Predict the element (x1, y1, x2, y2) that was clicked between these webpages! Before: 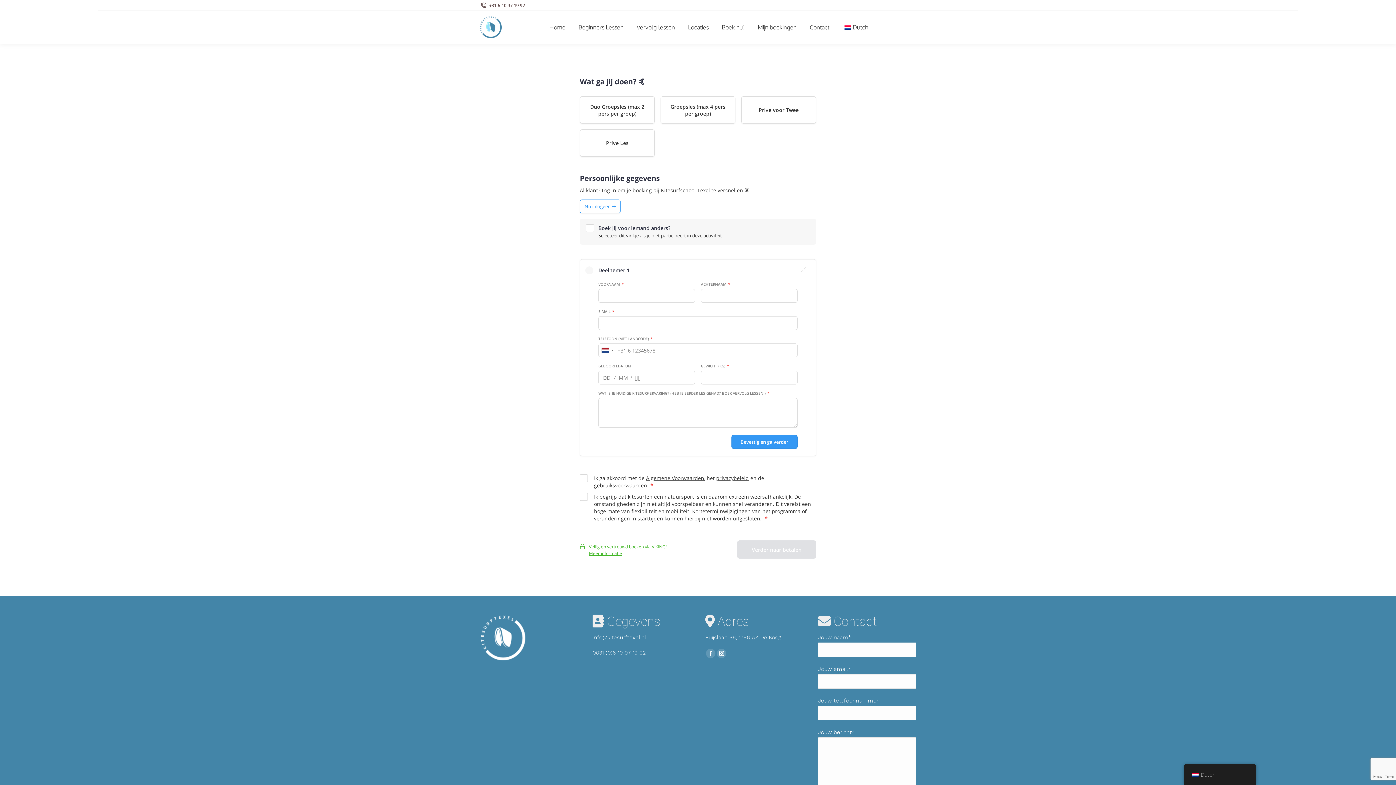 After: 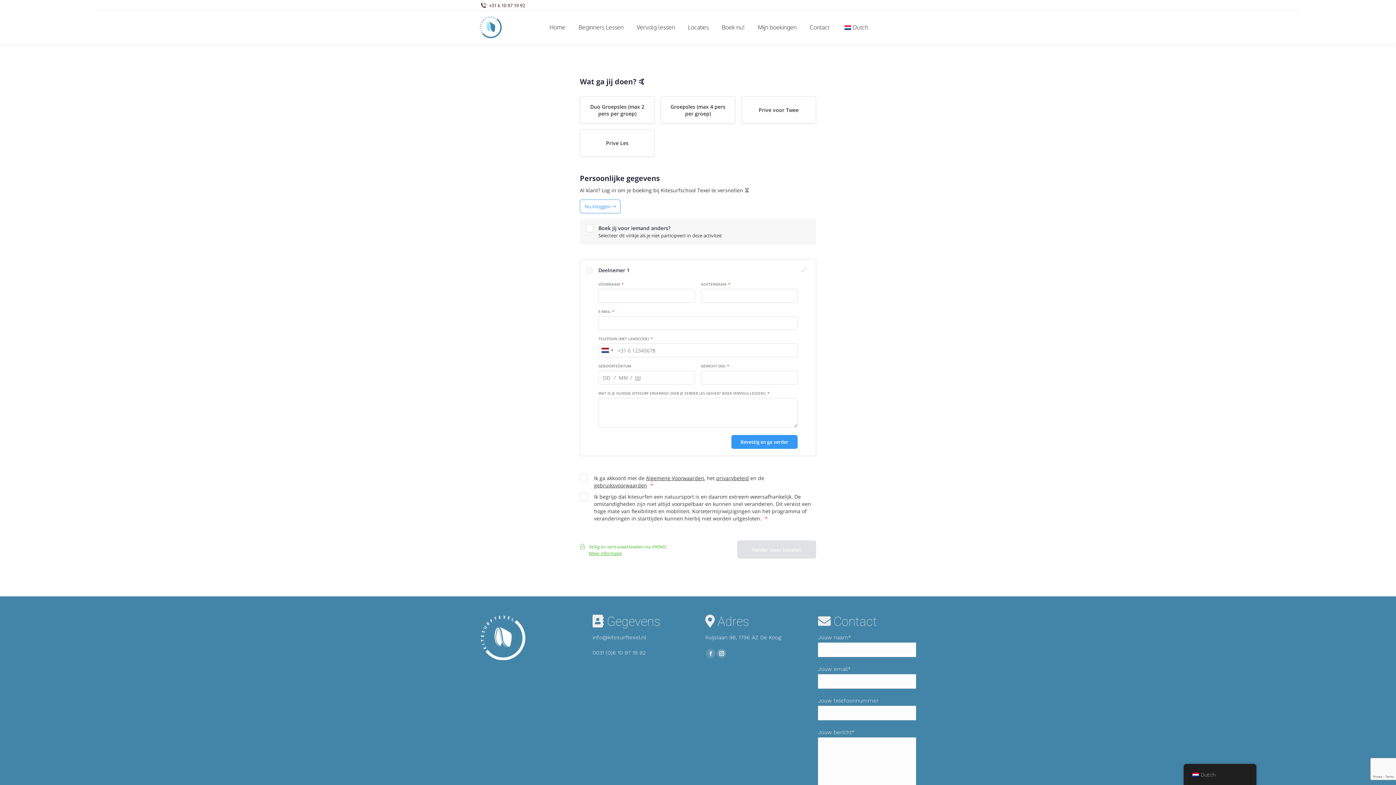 Action: bbox: (720, 17, 746, 37) label: Boek nu!